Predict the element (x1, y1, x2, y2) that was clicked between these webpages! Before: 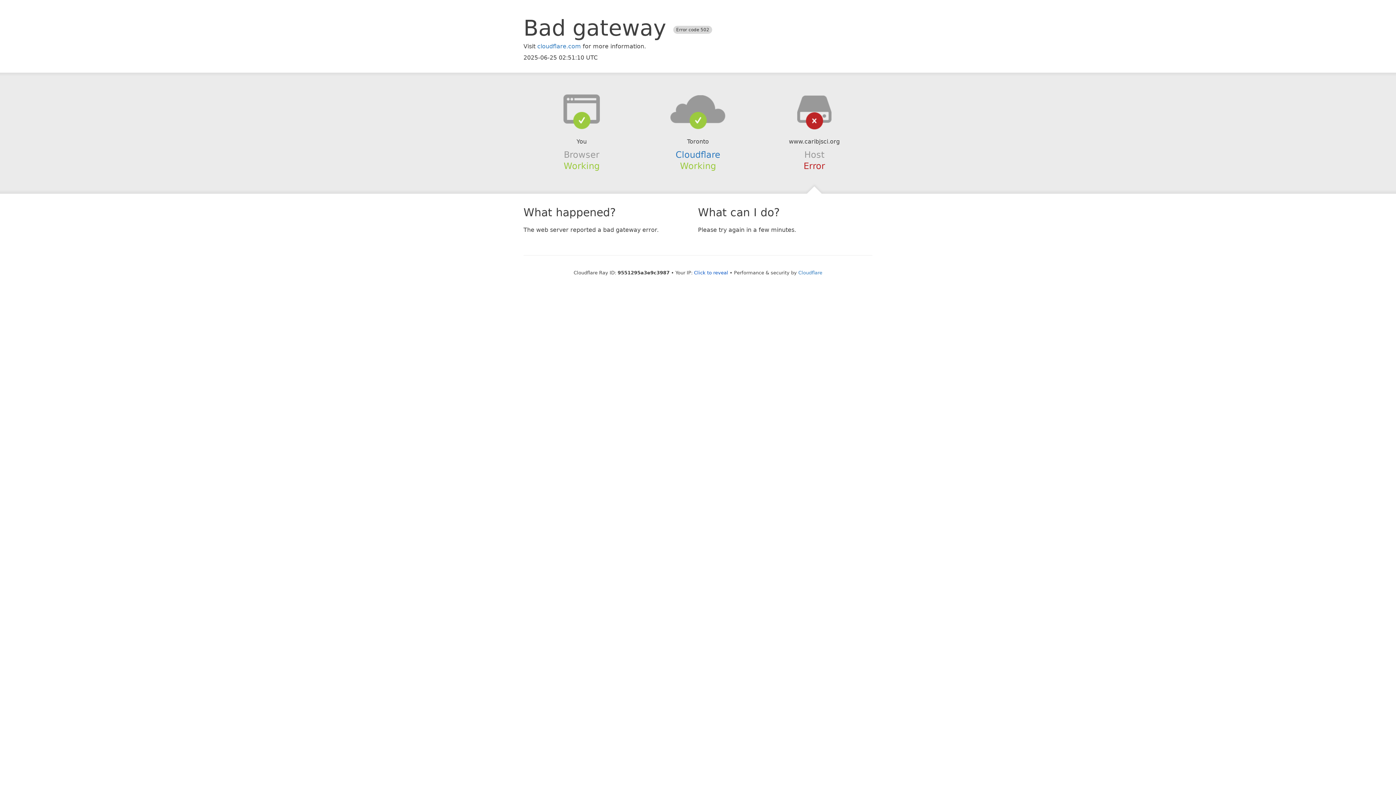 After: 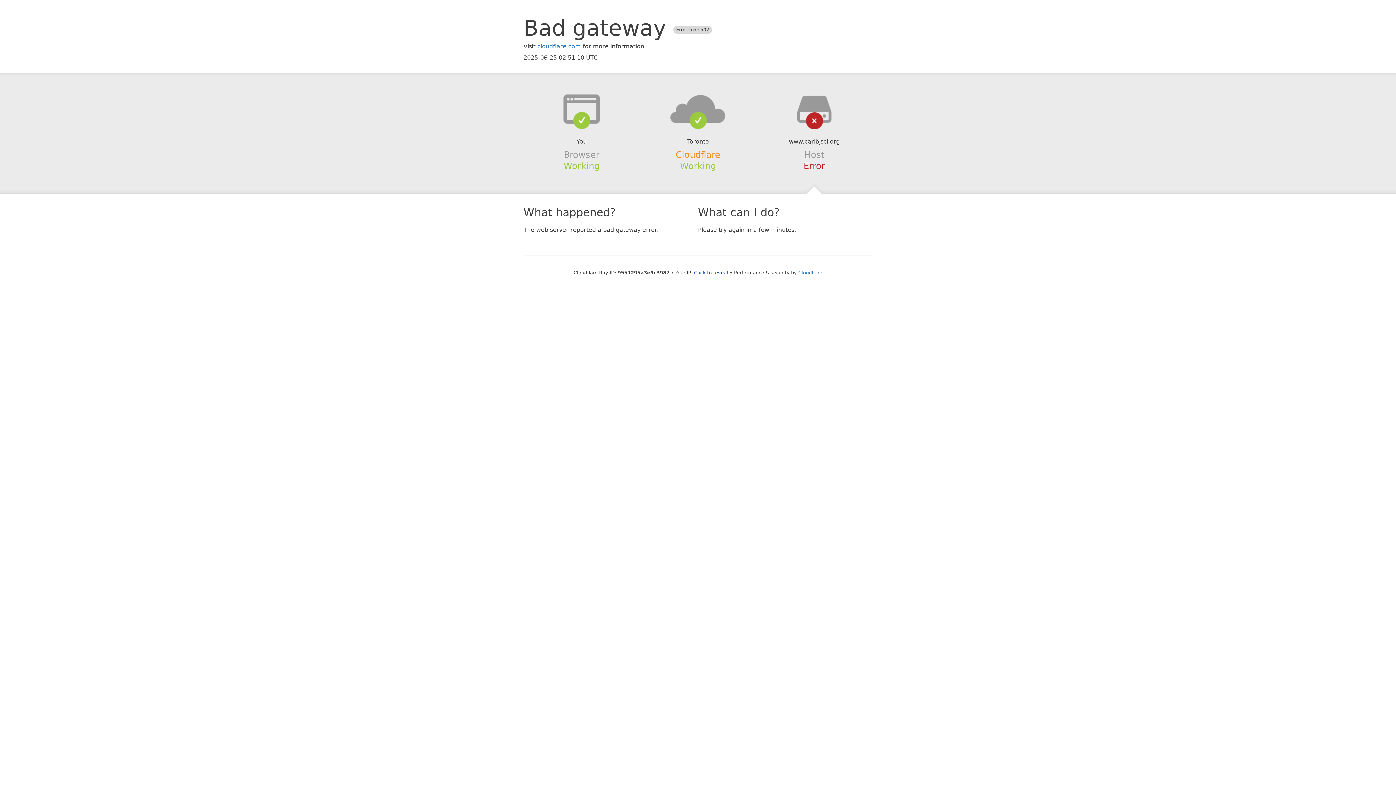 Action: bbox: (675, 149, 720, 159) label: Cloudflare